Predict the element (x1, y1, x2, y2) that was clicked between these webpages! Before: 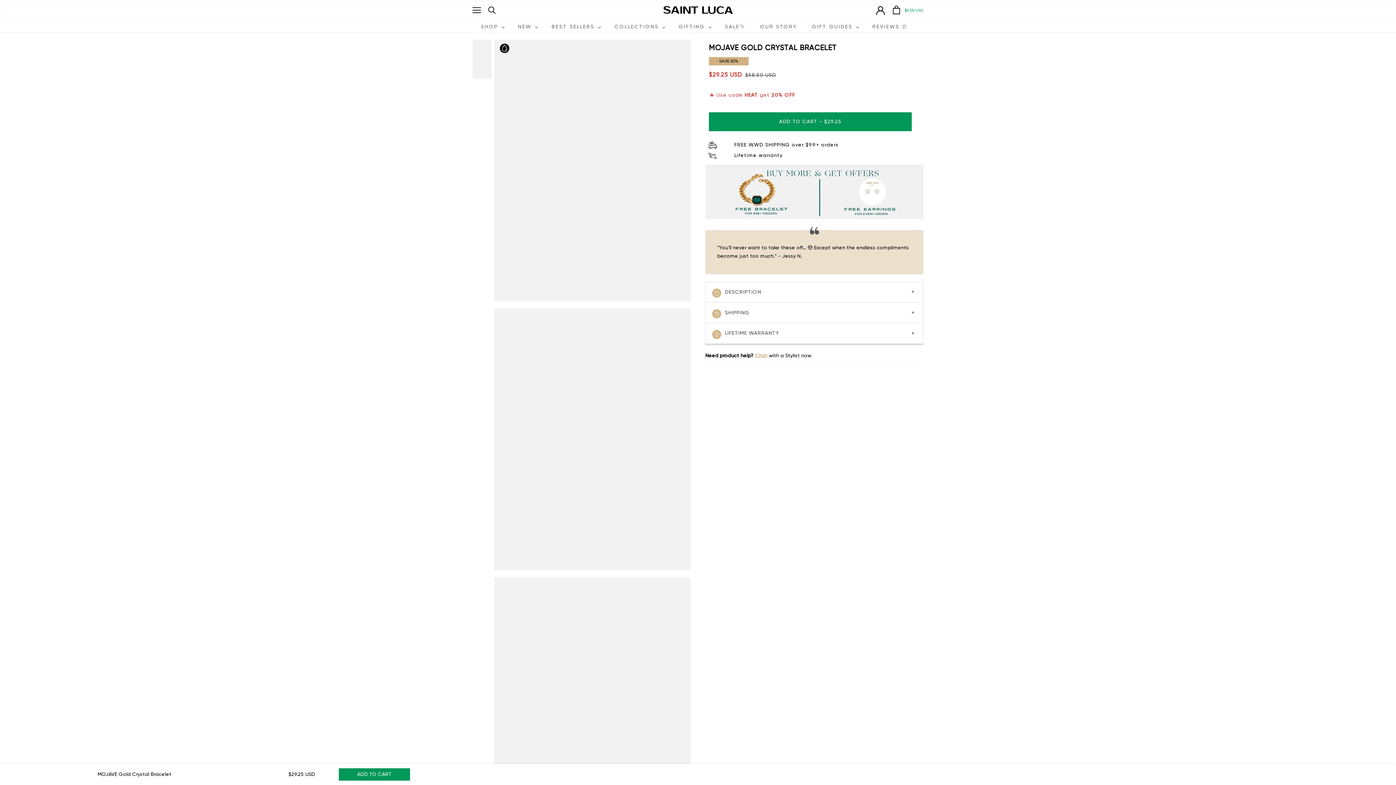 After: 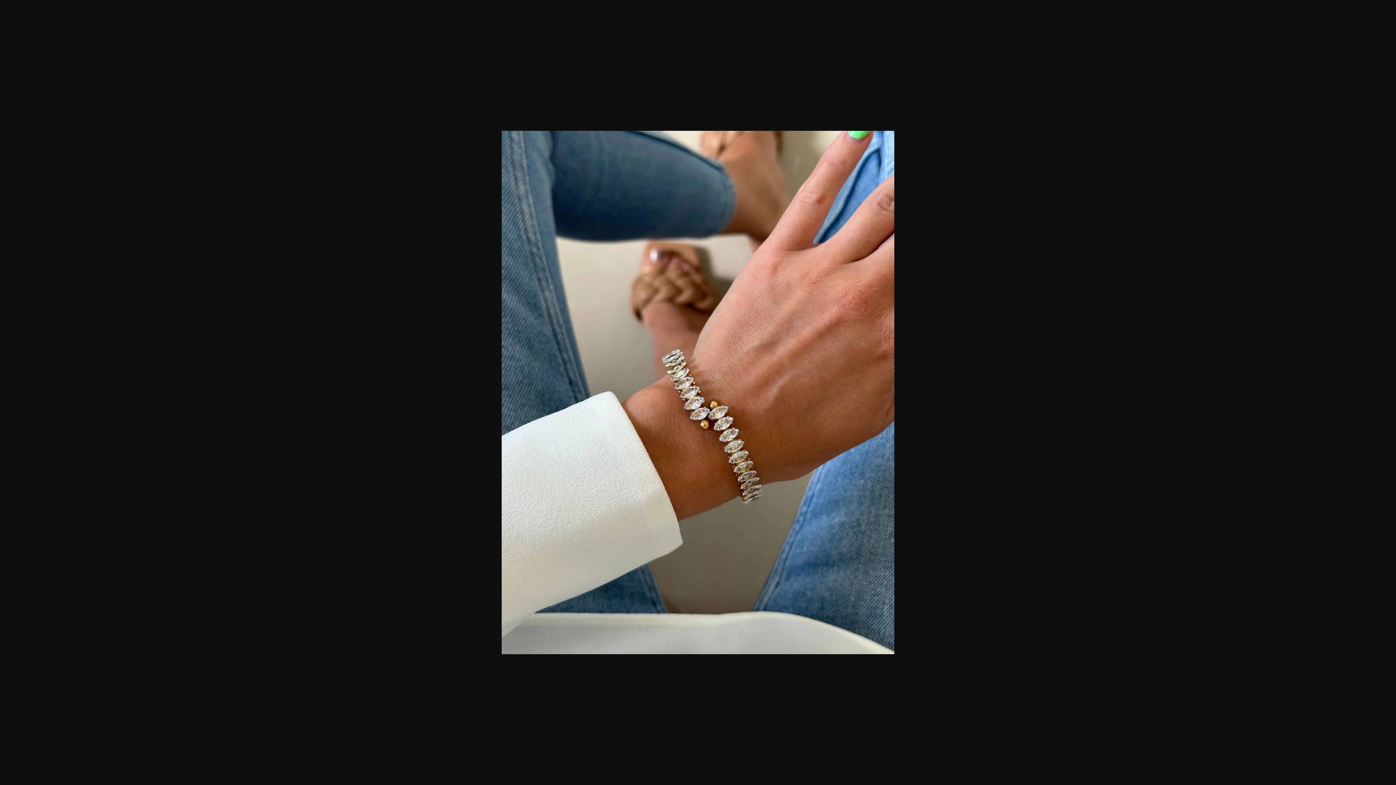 Action: bbox: (494, 577, 690, 839)